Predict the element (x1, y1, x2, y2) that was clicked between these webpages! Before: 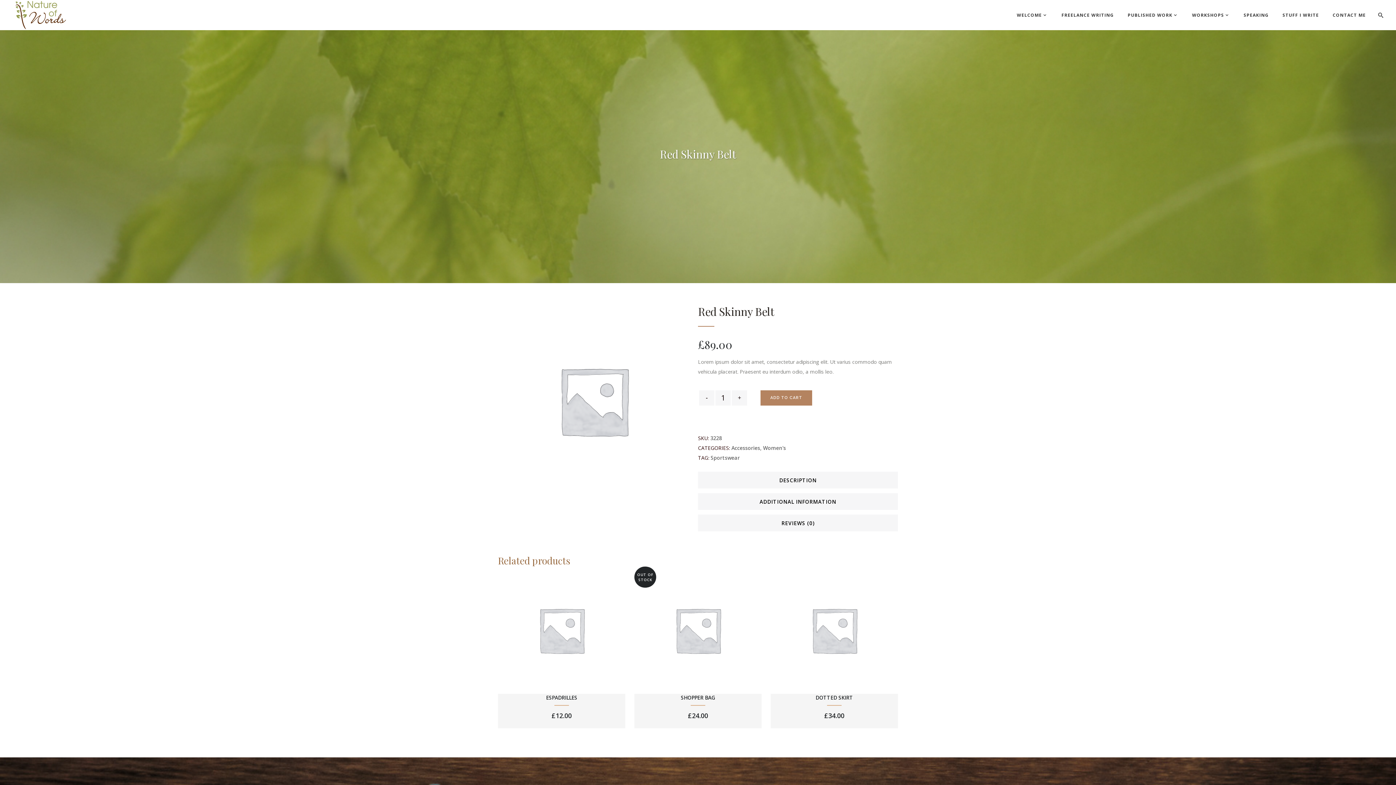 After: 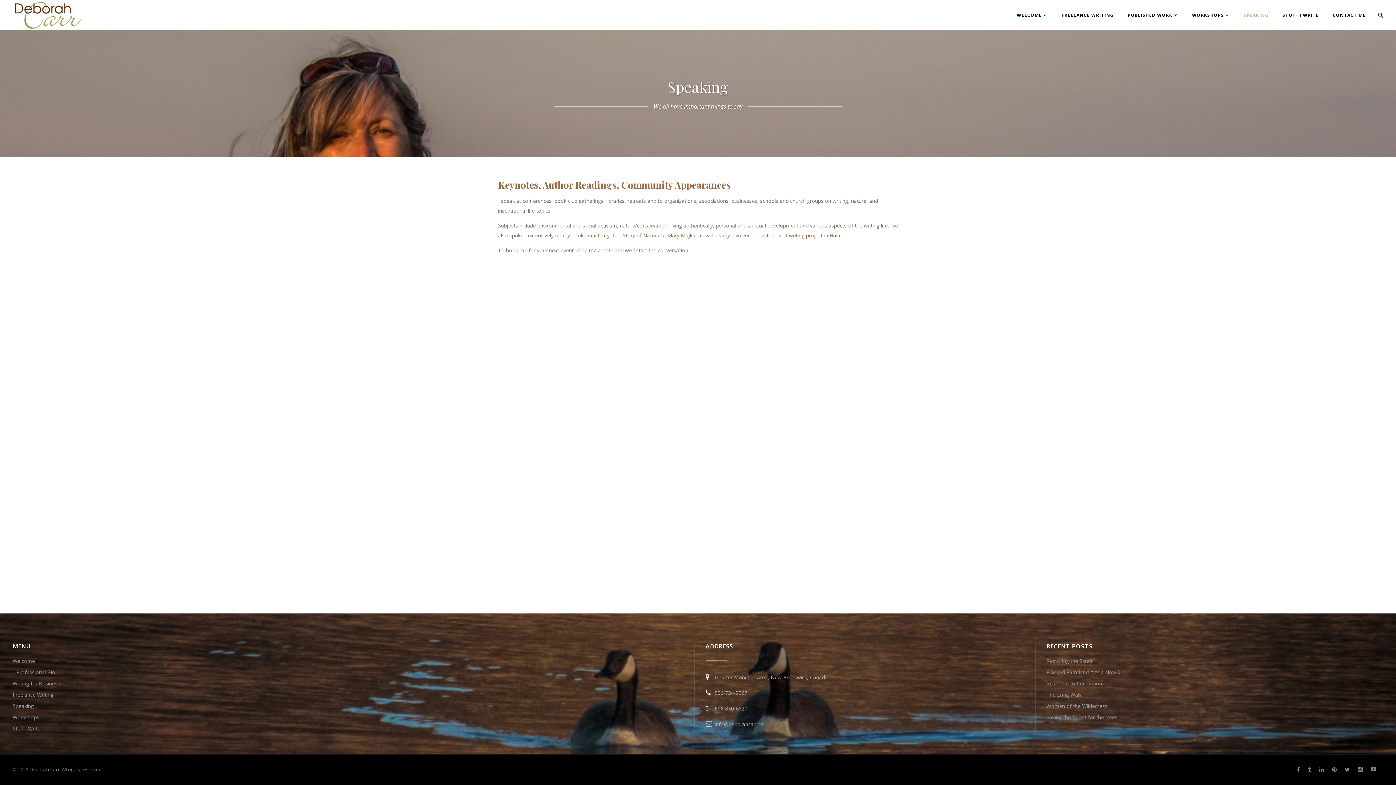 Action: label: SPEAKING bbox: (1237, 0, 1276, 30)